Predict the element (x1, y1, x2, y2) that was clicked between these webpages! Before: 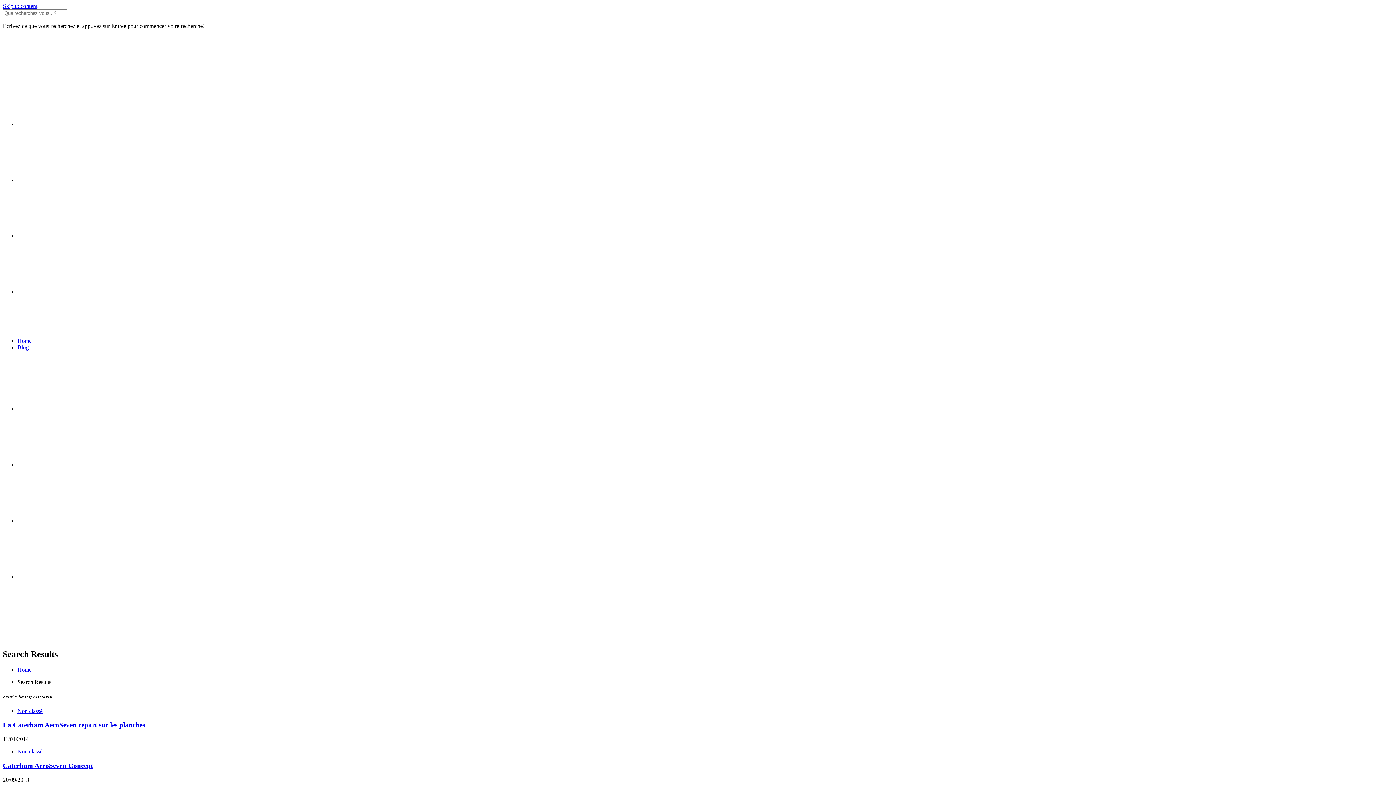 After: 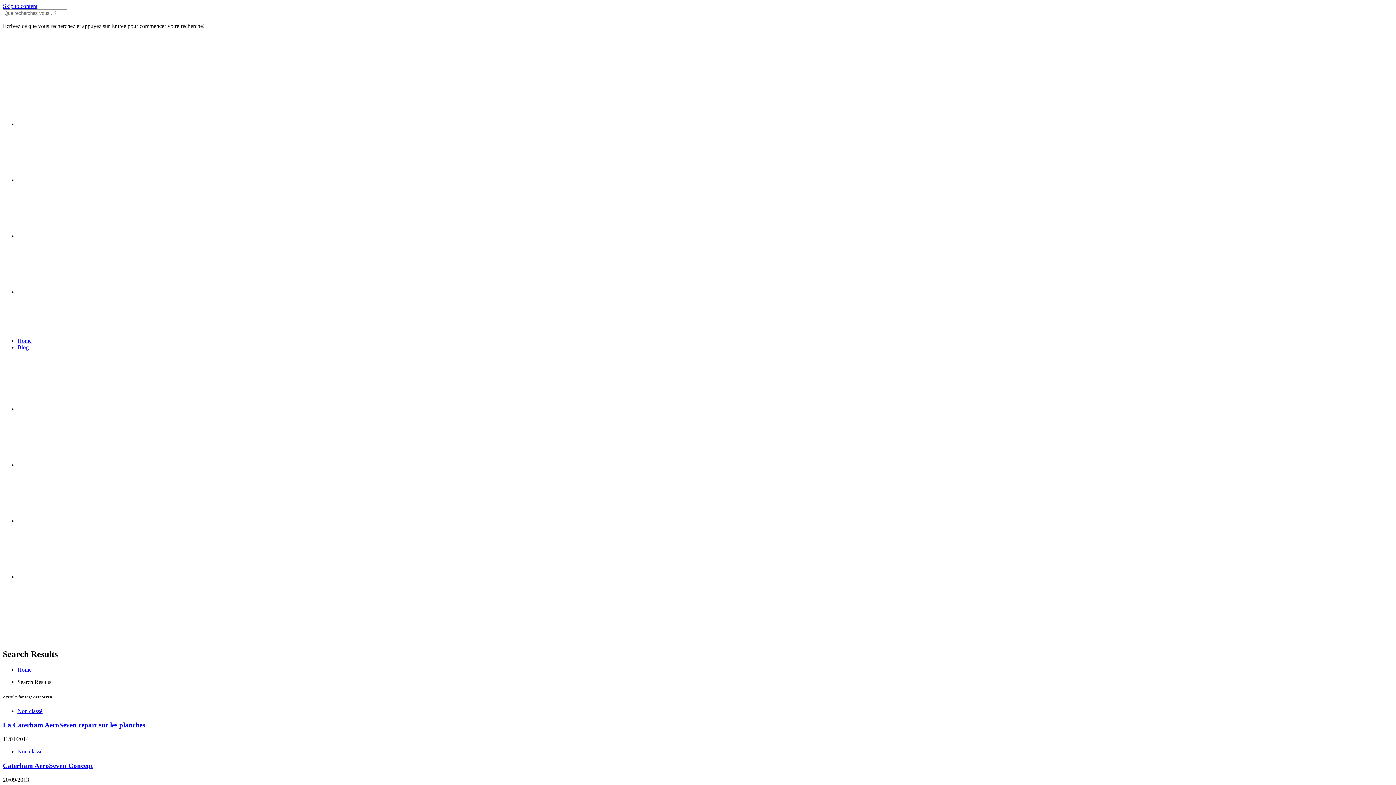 Action: bbox: (17, 574, 126, 580)